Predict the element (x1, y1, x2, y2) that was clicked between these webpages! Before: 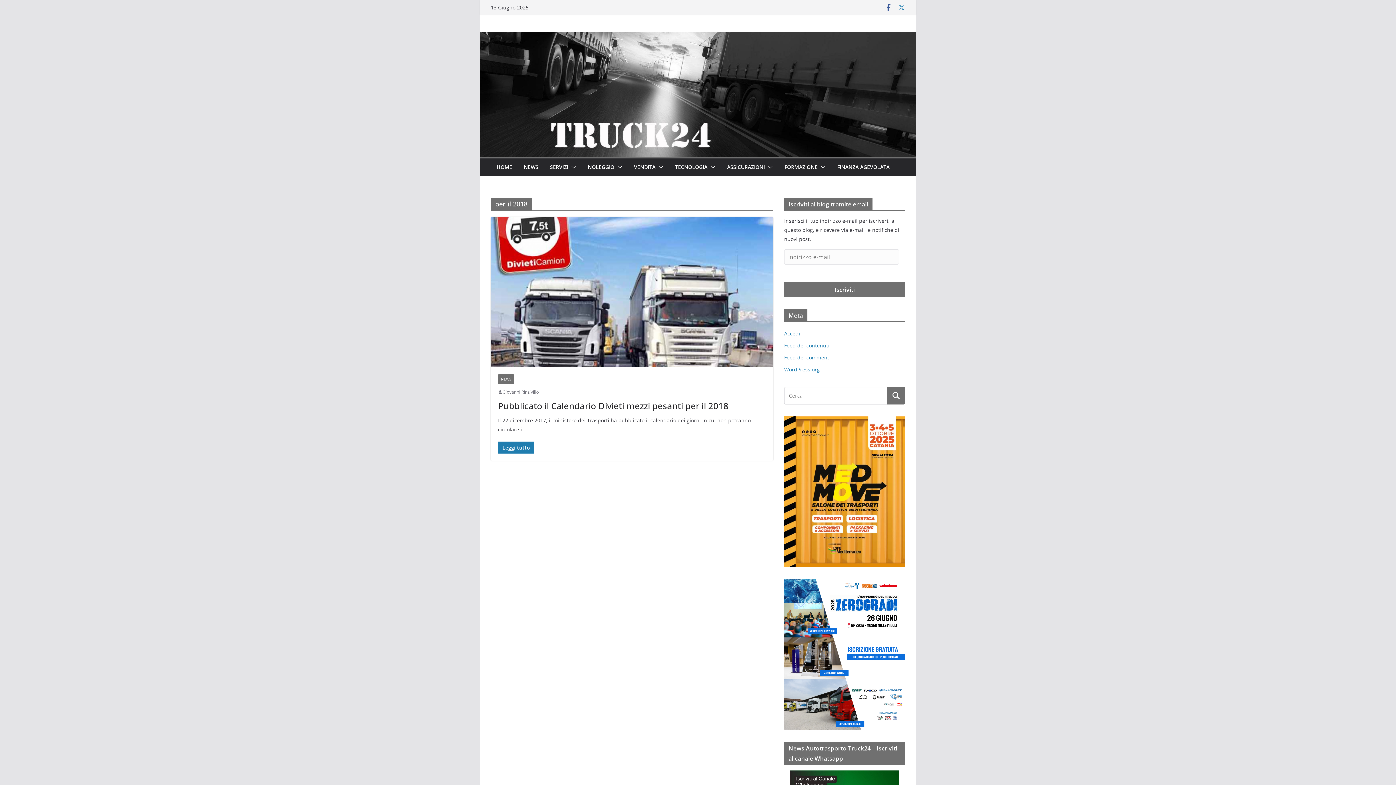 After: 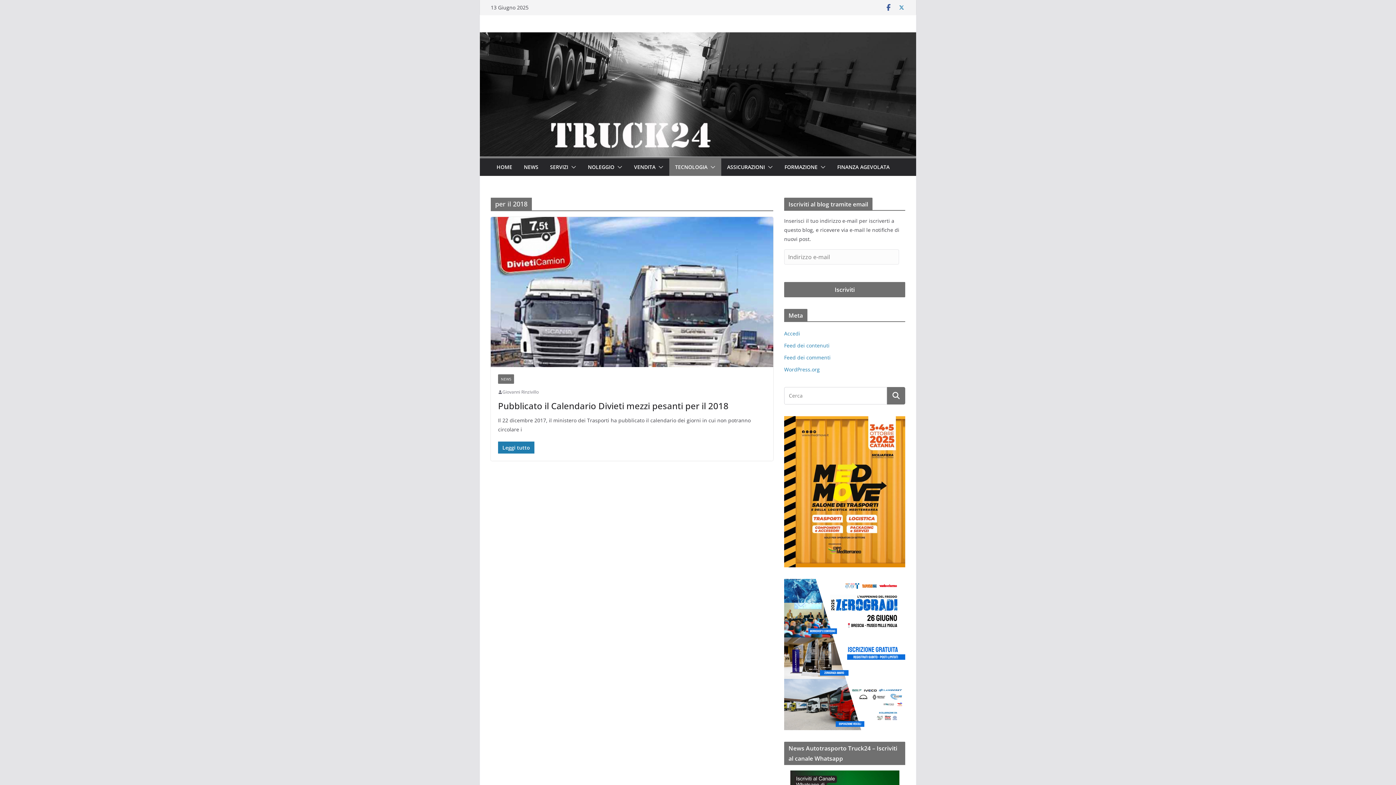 Action: bbox: (707, 162, 715, 172)